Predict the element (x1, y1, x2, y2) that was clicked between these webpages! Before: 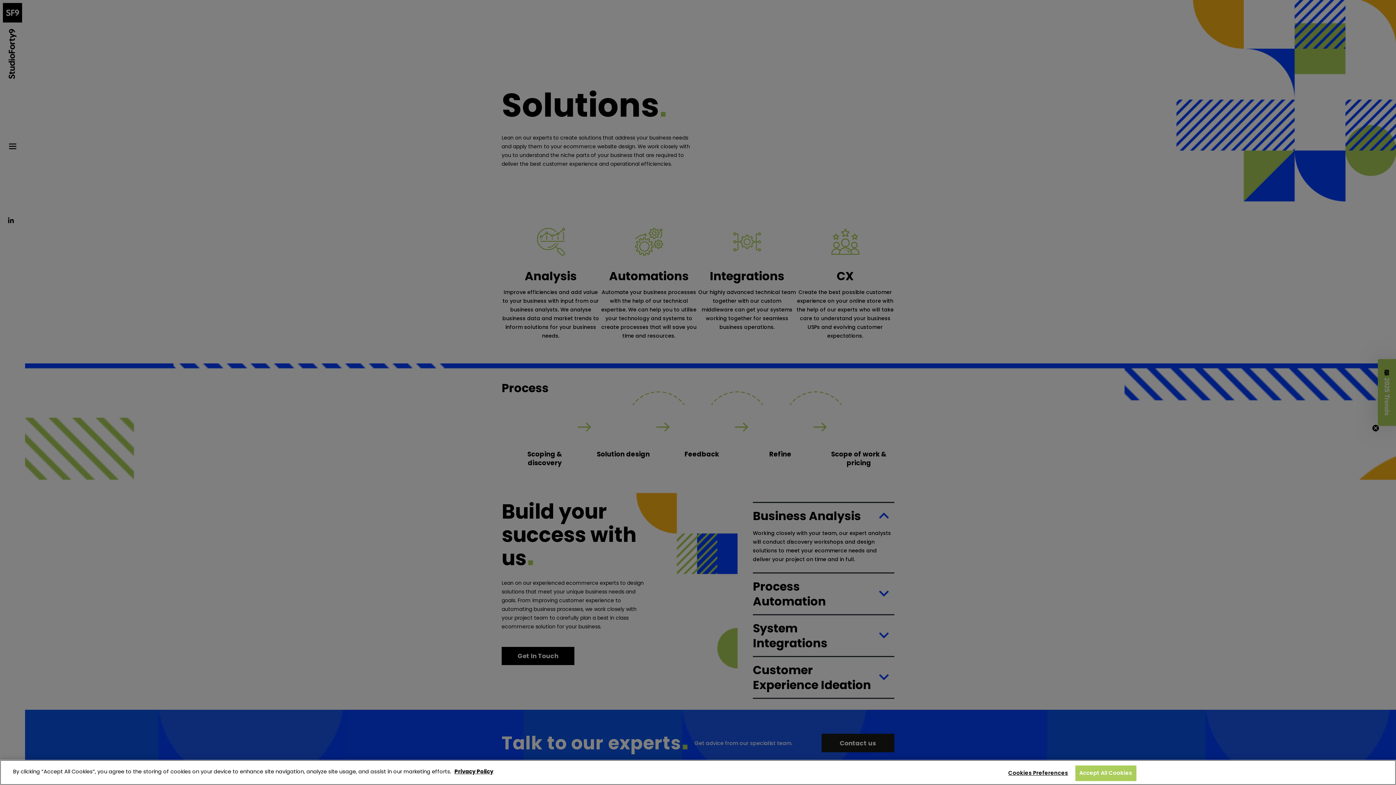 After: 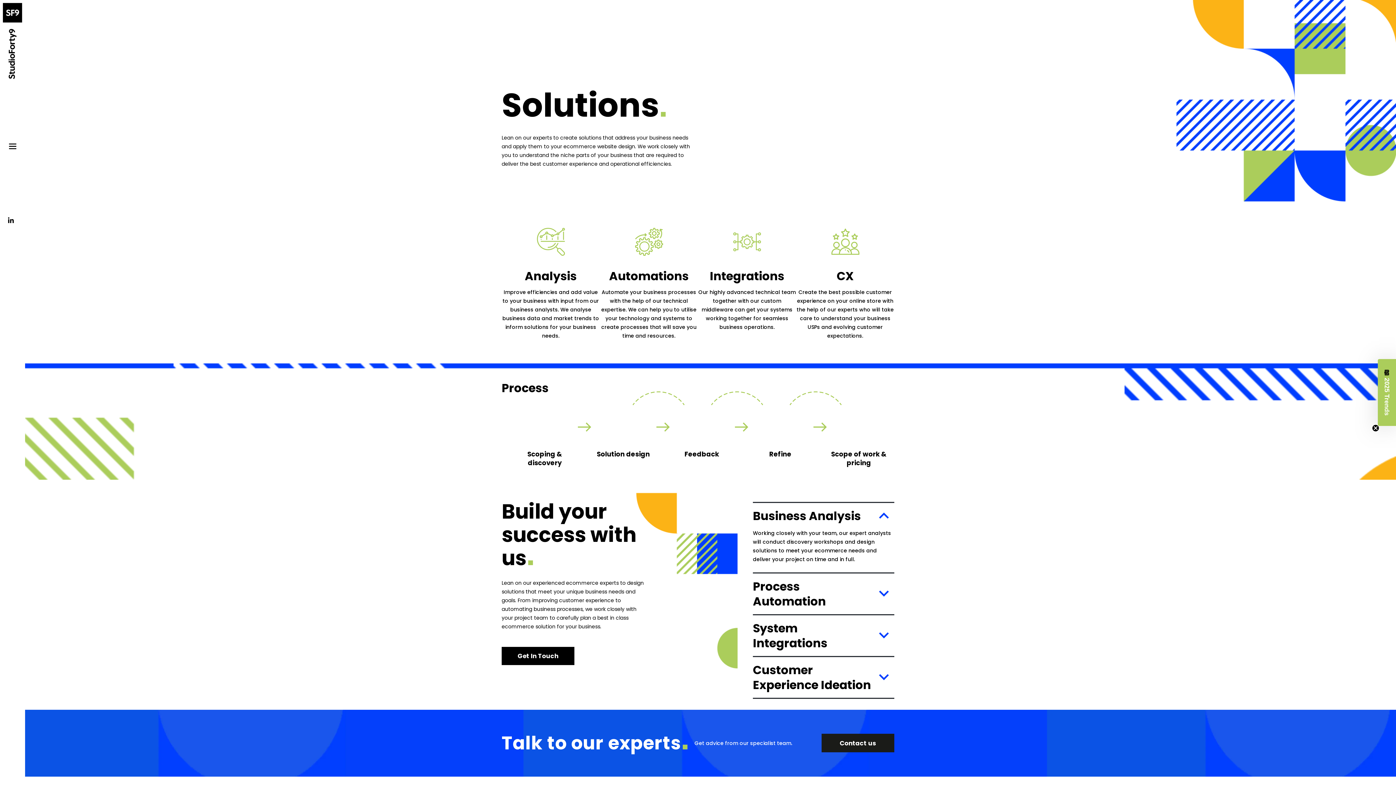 Action: bbox: (1075, 765, 1136, 781) label: Accept All Cookies